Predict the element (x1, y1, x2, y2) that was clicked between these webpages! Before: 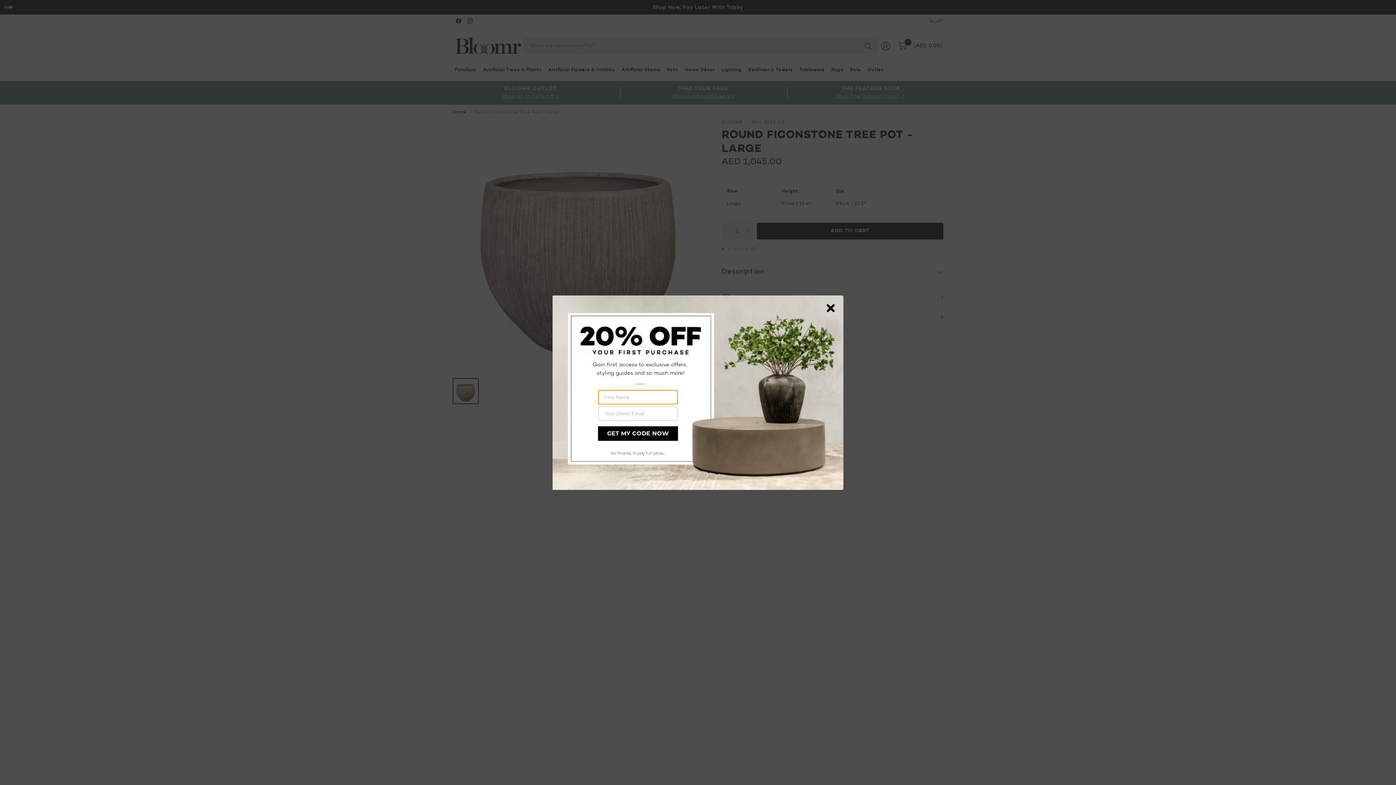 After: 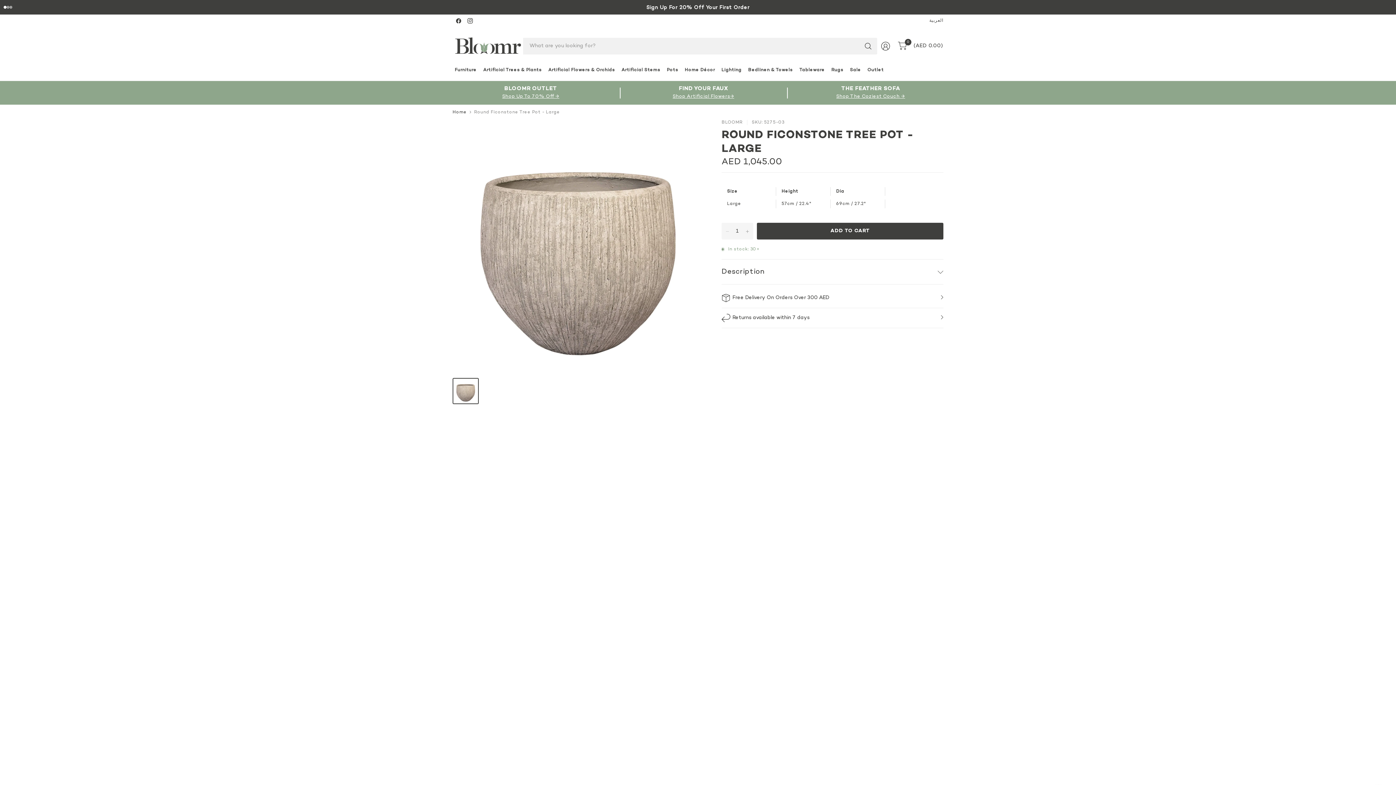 Action: label: Close dialog bbox: (823, 321, 838, 335)